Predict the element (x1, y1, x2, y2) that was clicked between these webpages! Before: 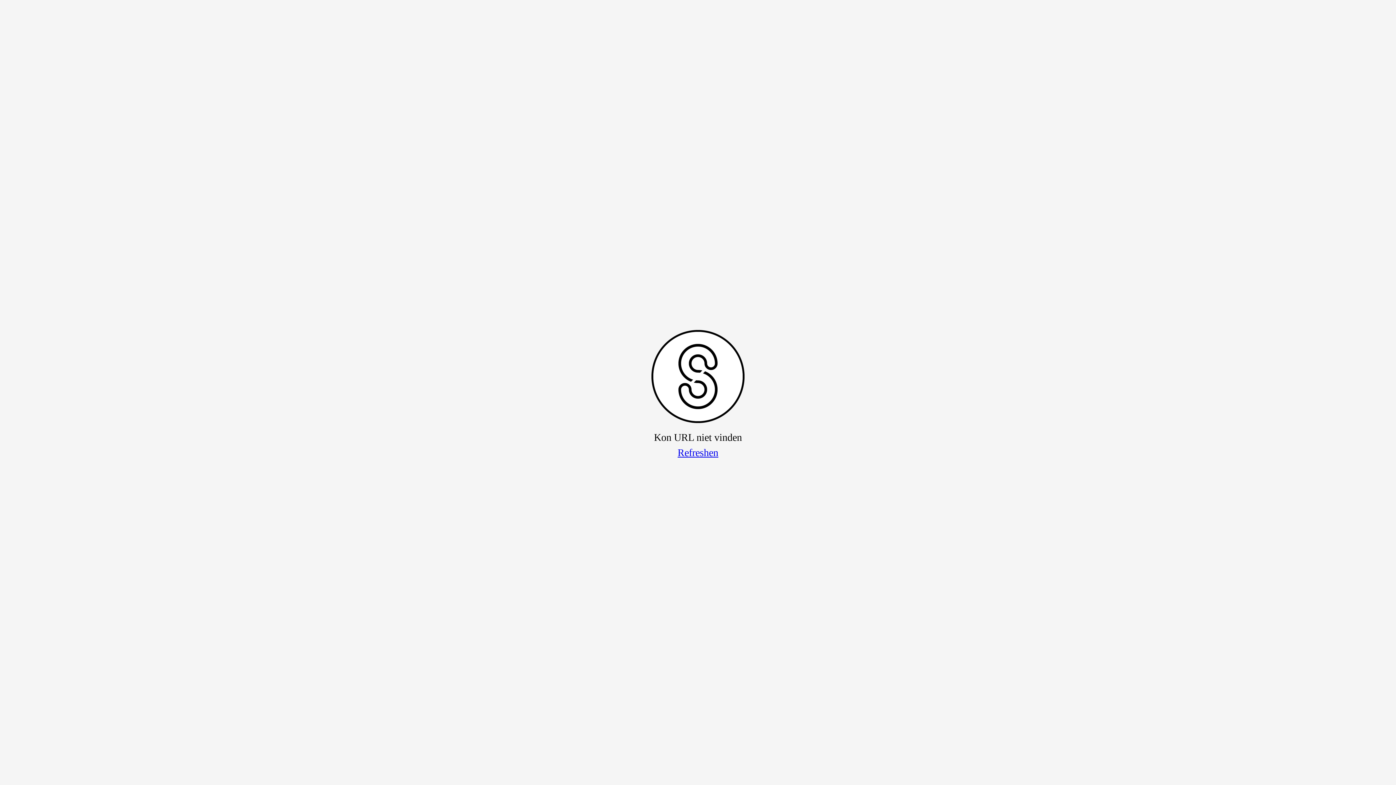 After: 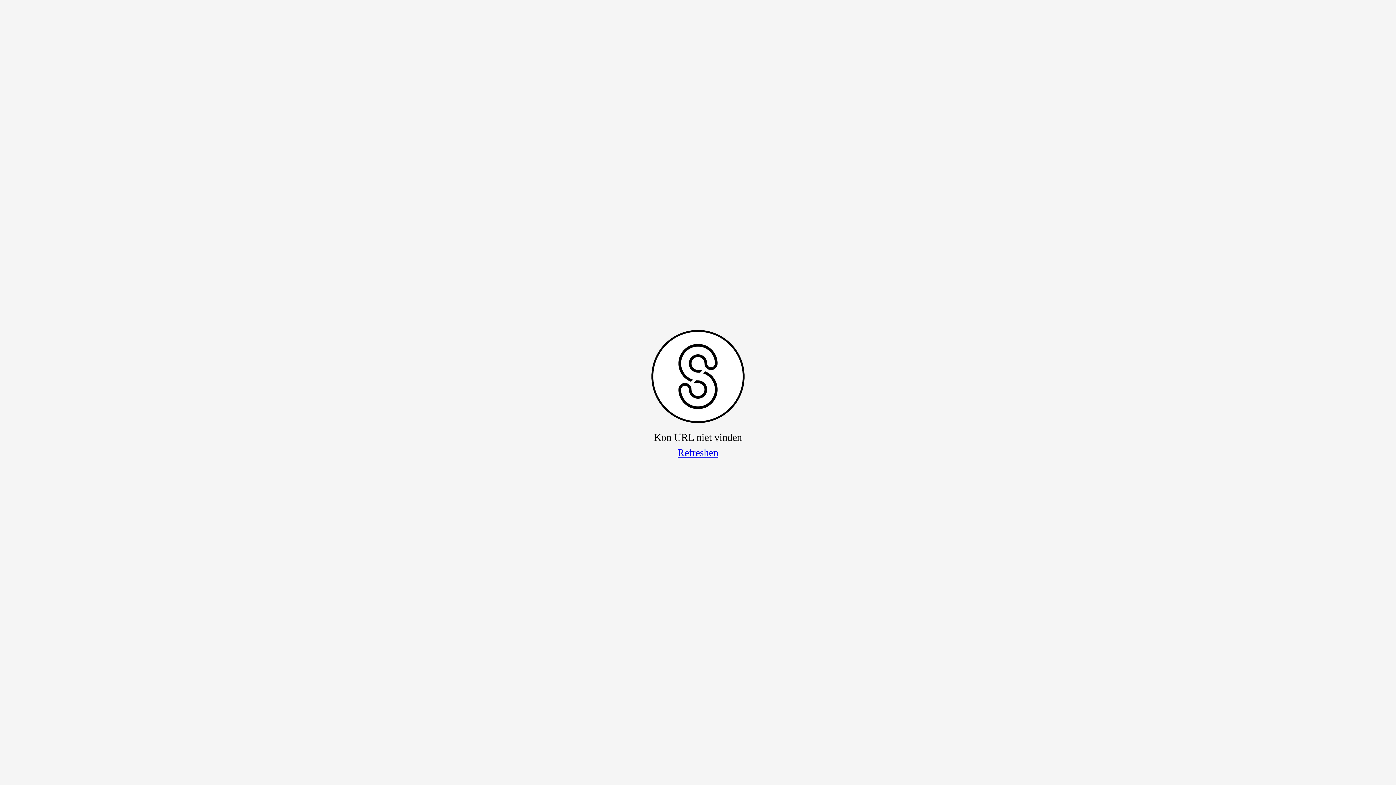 Action: label: Refreshen bbox: (677, 447, 718, 458)